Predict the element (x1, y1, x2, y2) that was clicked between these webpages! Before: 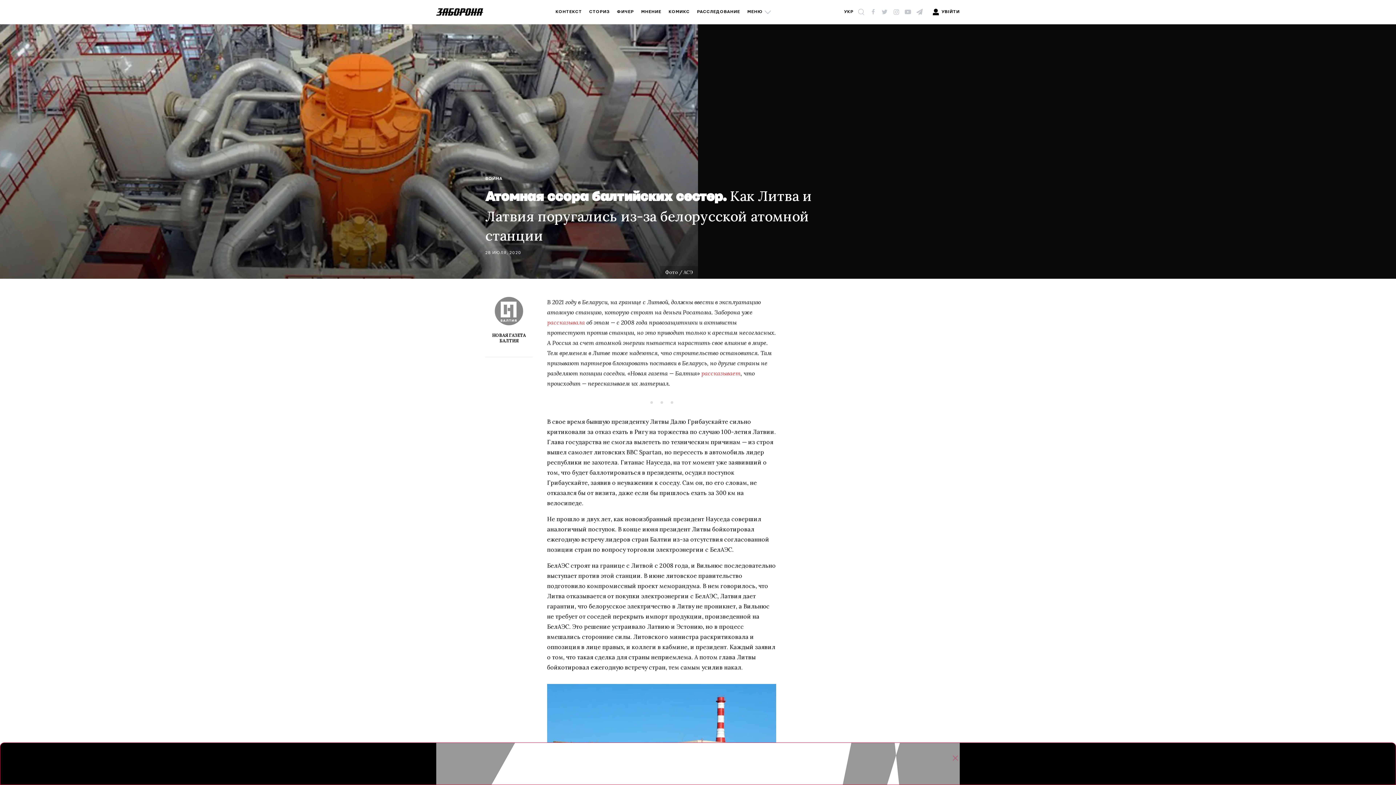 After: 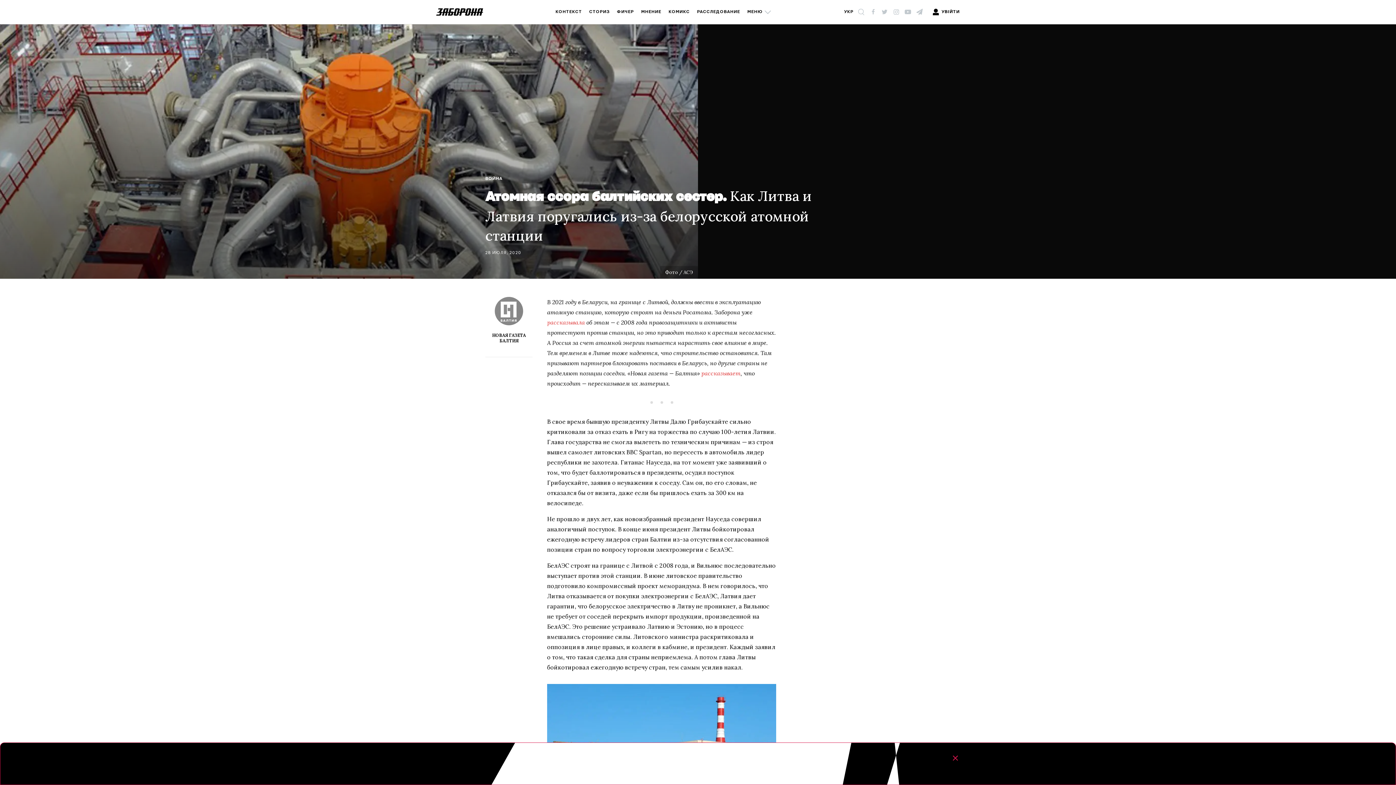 Action: label: рассказывала bbox: (547, 318, 585, 326)